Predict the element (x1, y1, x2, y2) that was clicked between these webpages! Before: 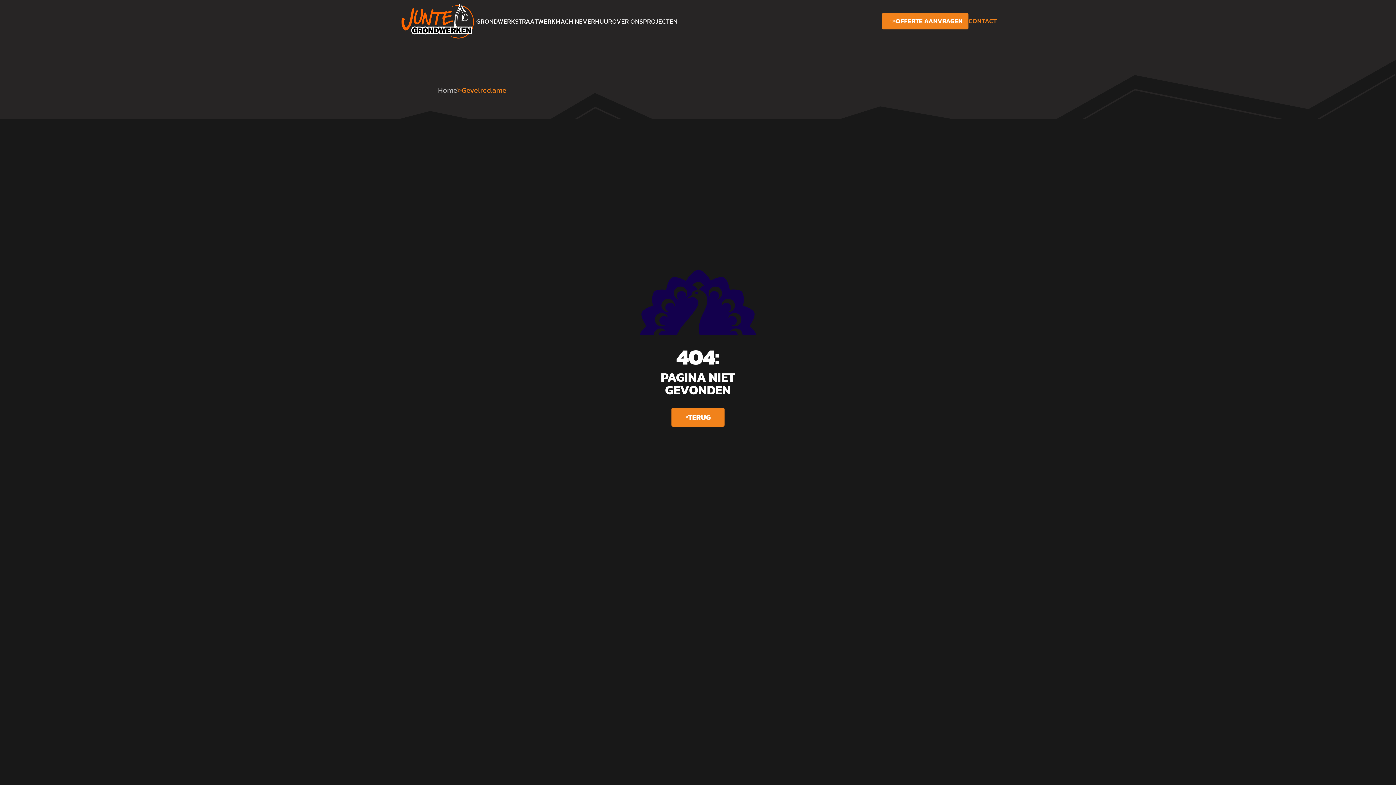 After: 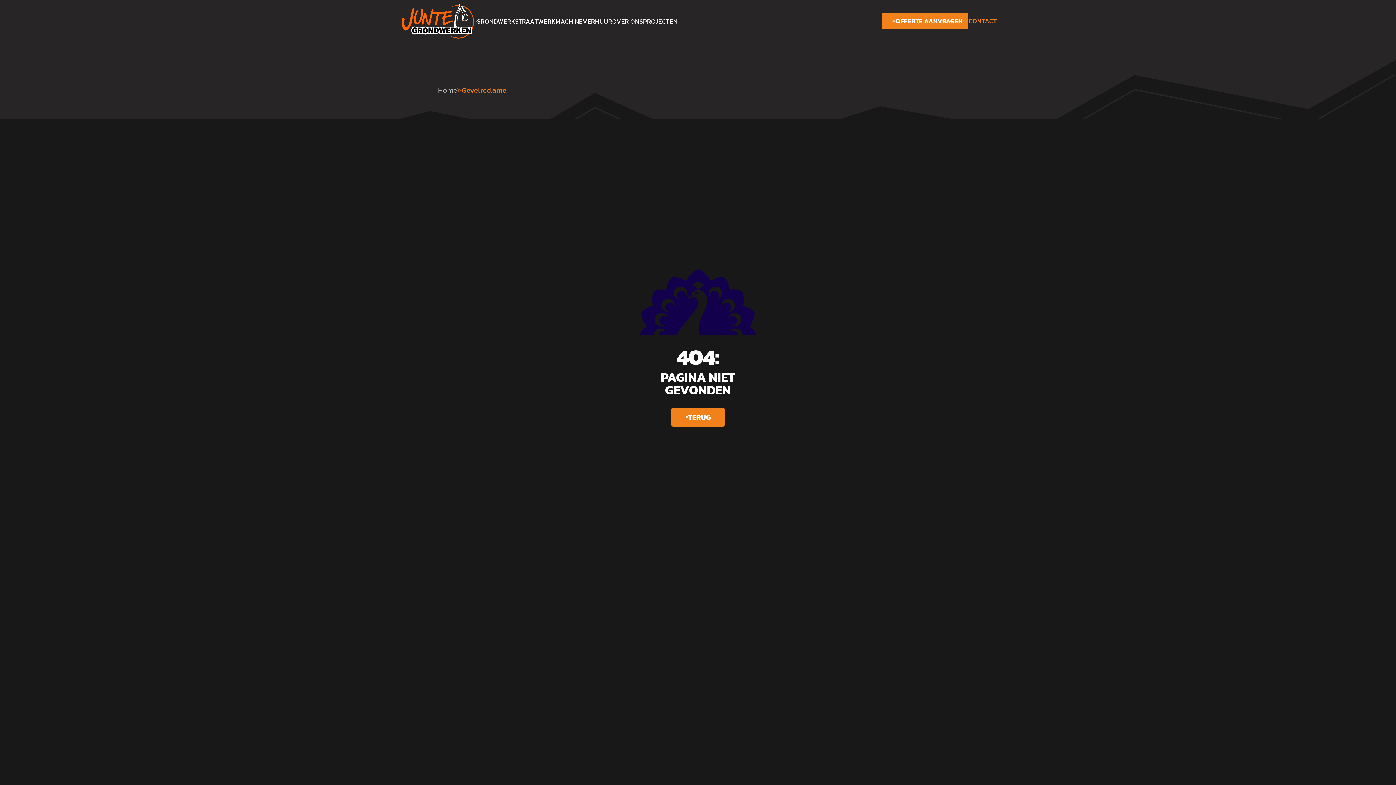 Action: bbox: (640, 258, 756, 346)